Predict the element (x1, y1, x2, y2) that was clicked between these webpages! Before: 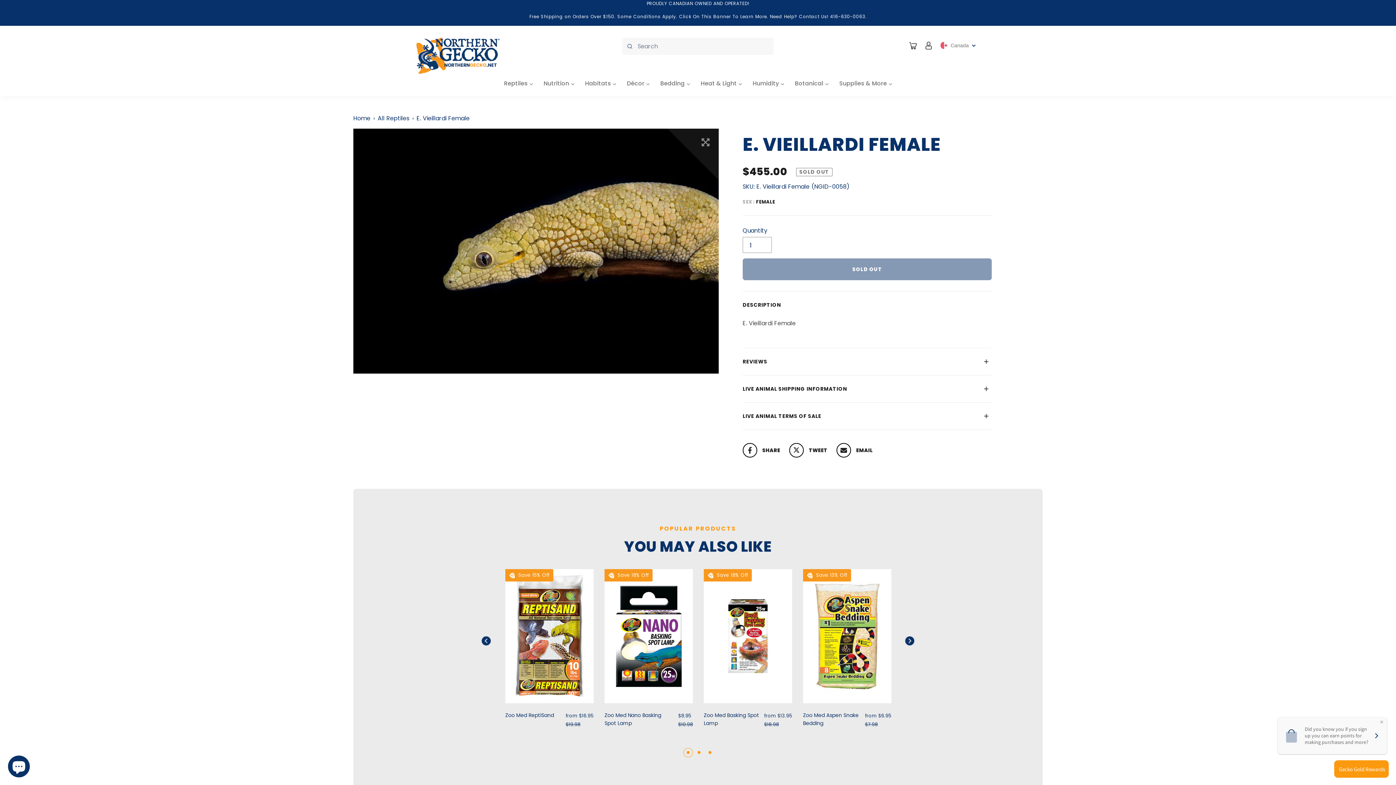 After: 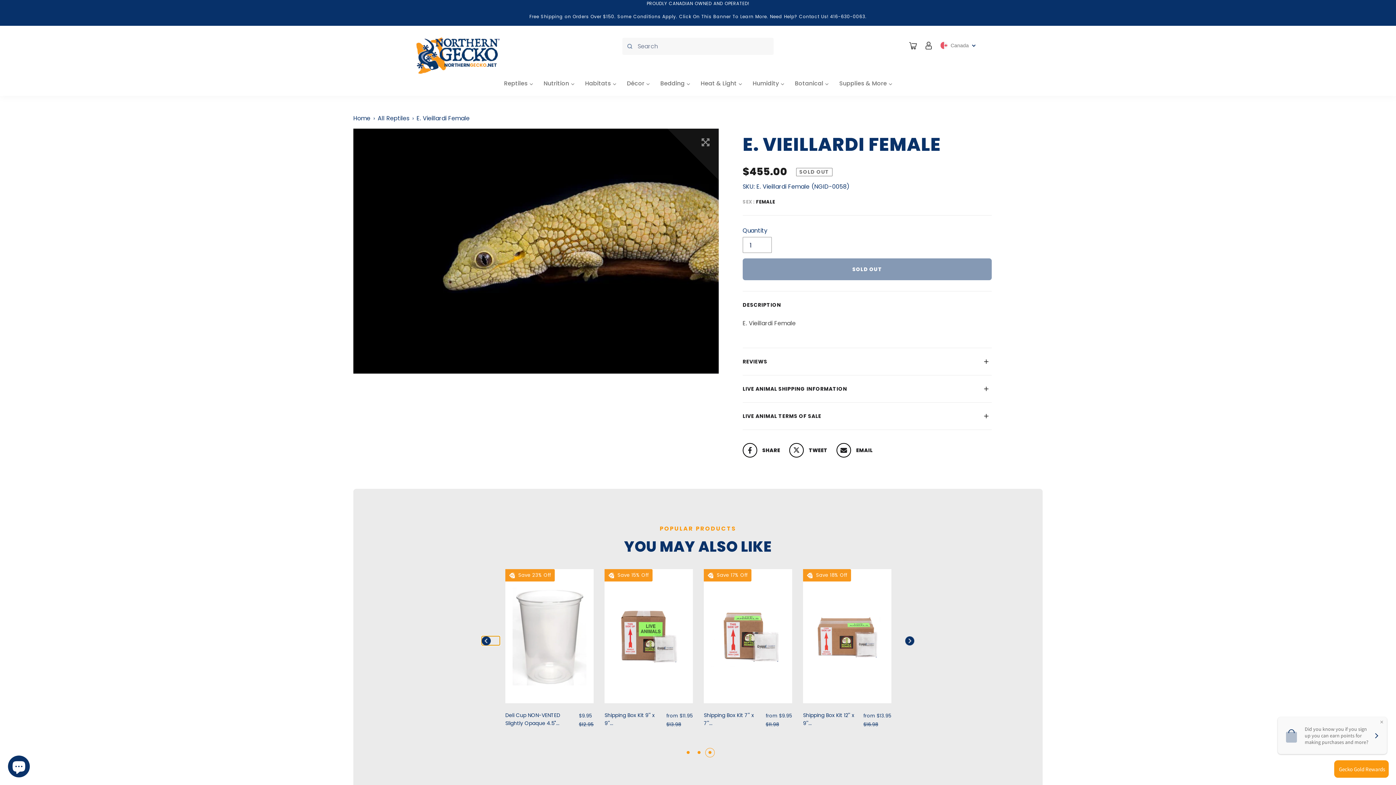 Action: label: Previous bbox: (490, 636, 500, 645)